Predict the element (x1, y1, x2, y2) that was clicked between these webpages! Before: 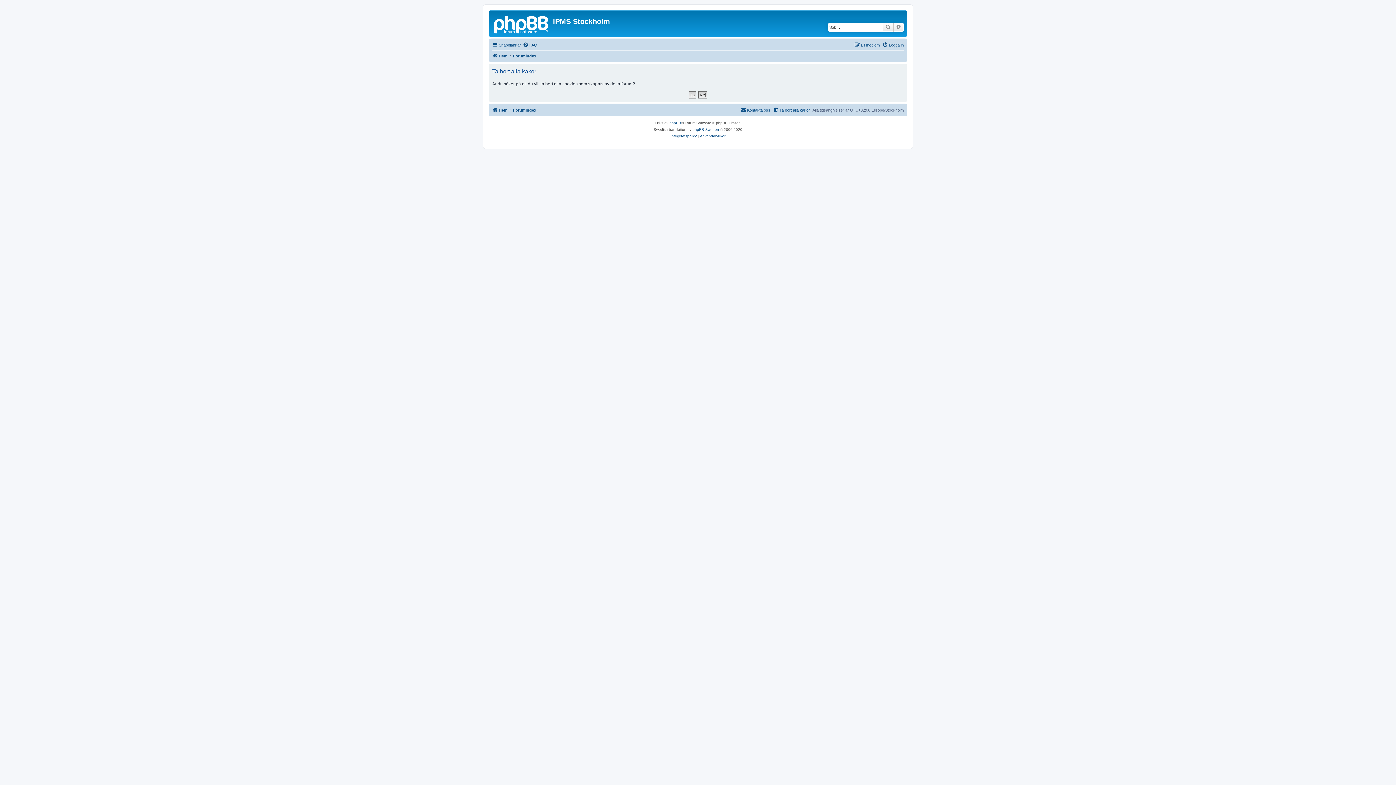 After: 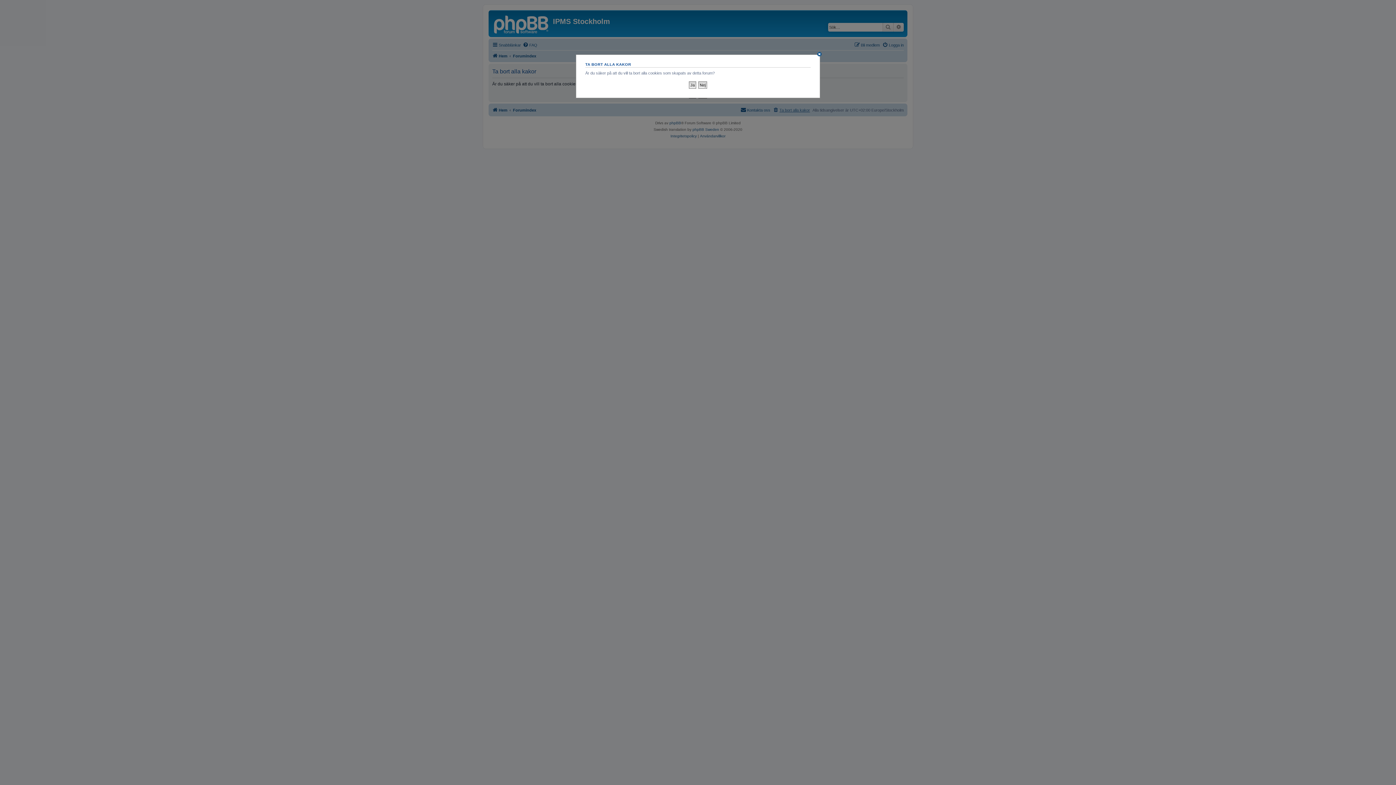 Action: bbox: (773, 105, 810, 114) label: Ta bort alla kakor